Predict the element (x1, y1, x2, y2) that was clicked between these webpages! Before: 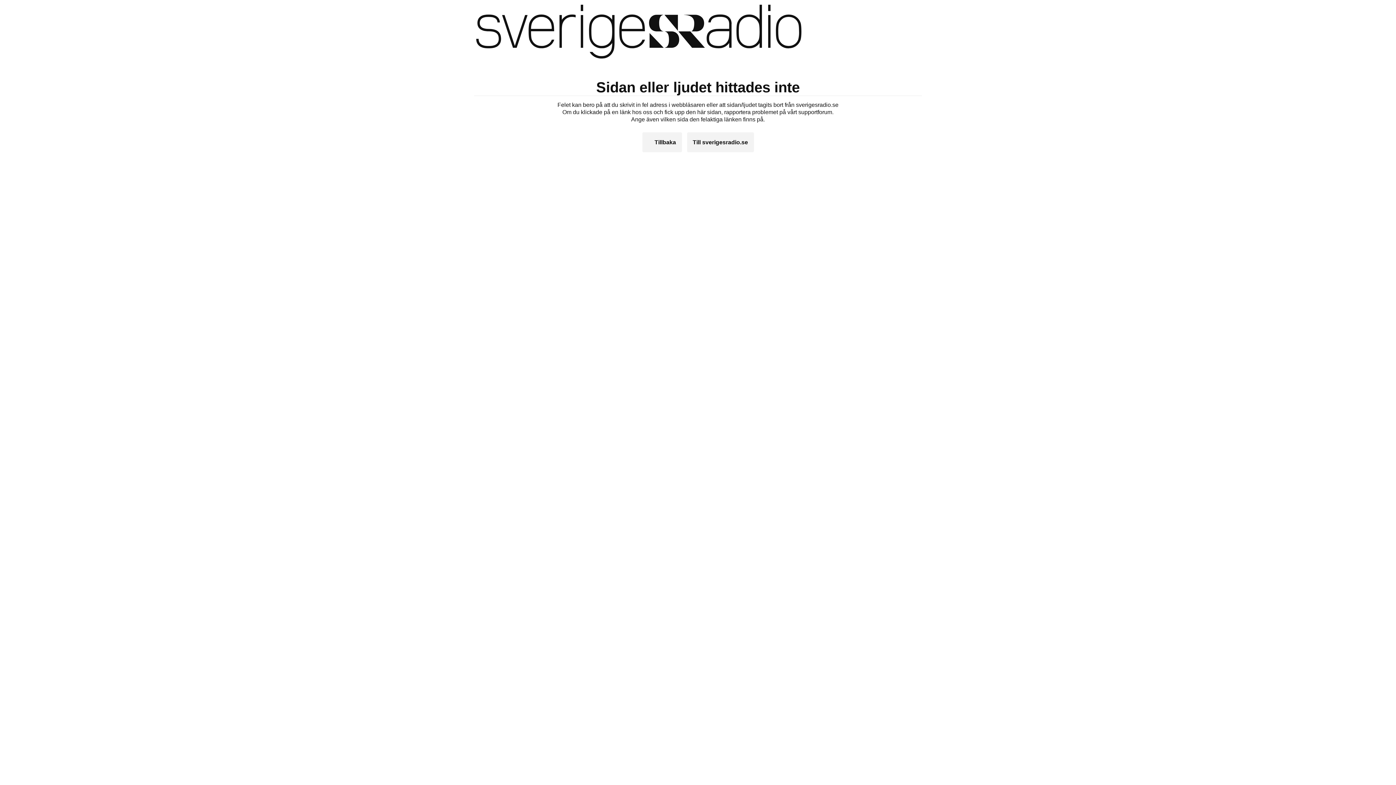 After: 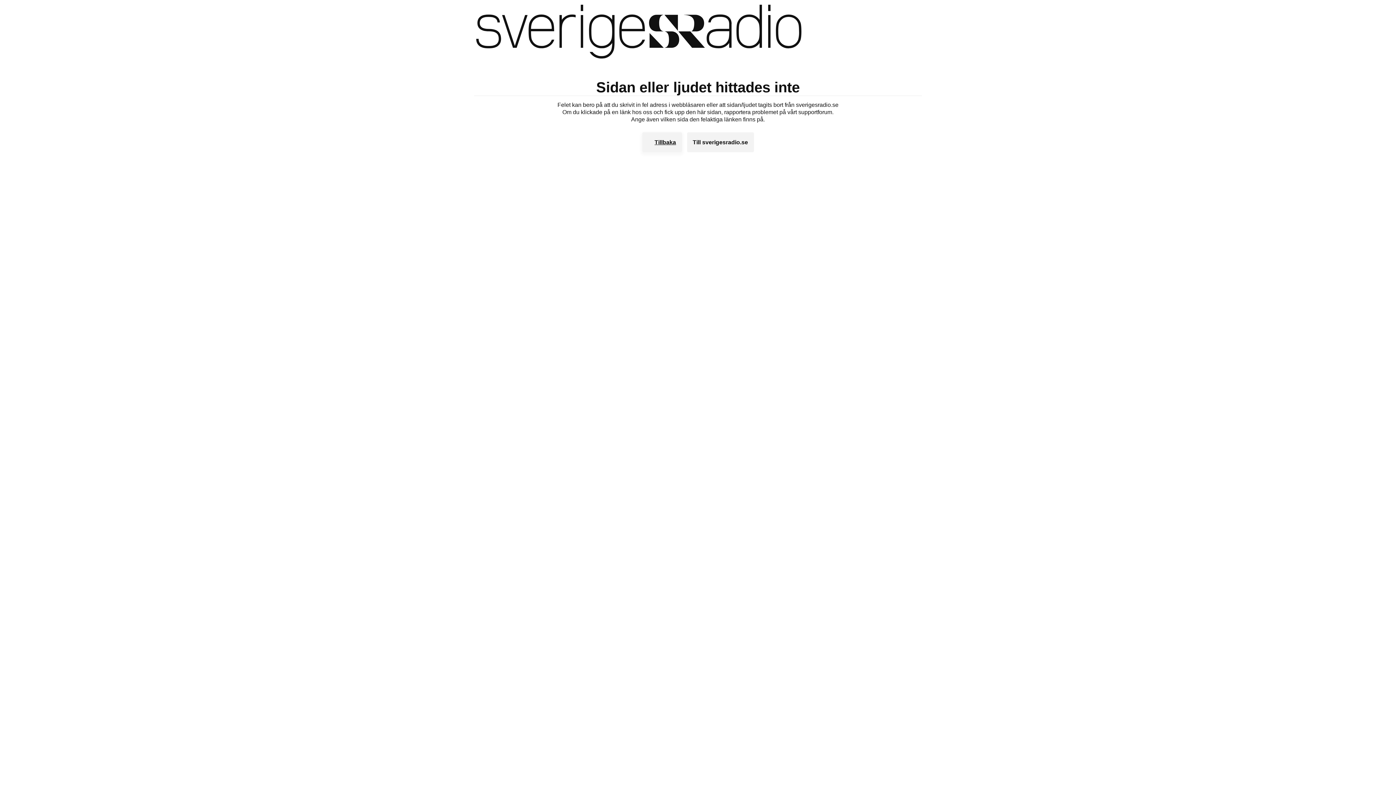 Action: bbox: (642, 132, 682, 152) label: Tillbaka